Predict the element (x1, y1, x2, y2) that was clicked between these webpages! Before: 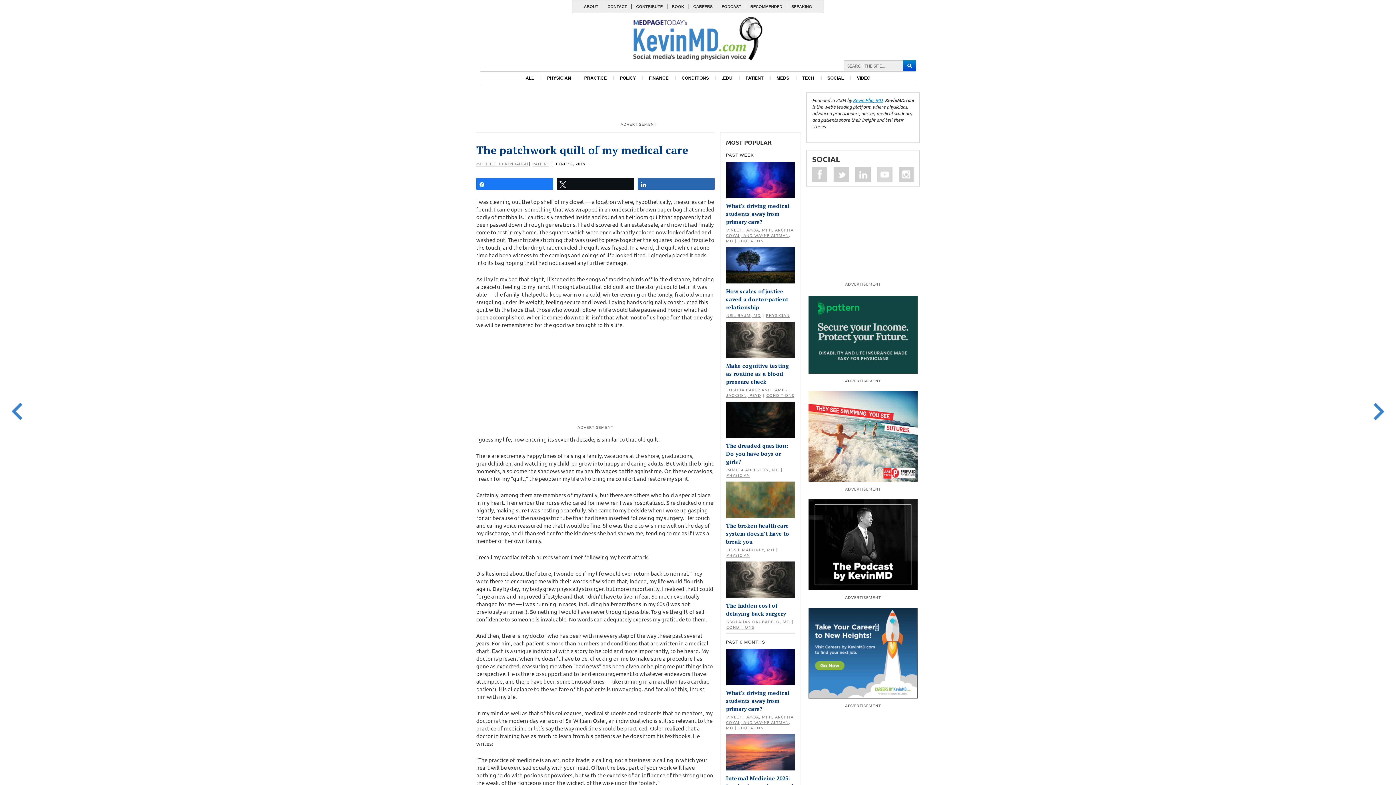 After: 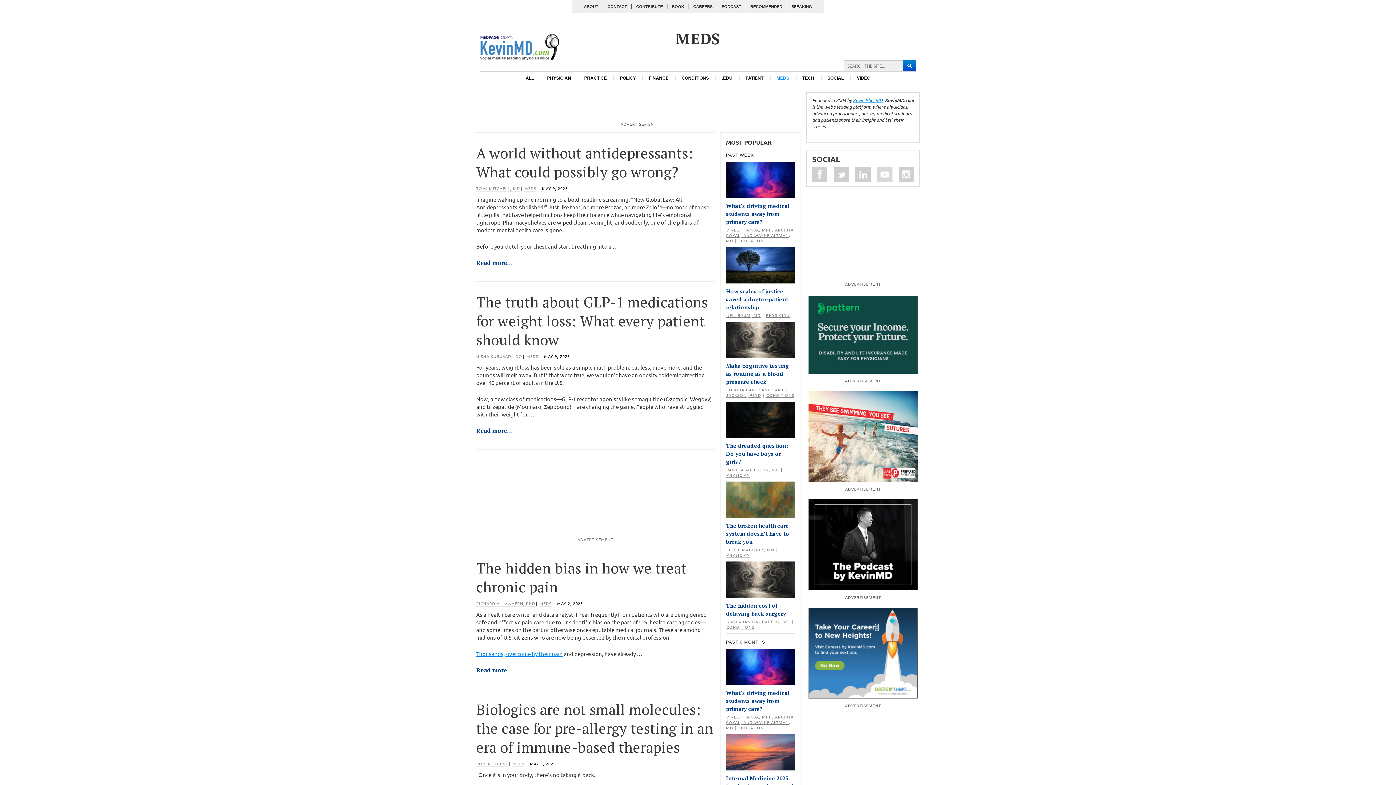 Action: bbox: (770, 71, 796, 84) label: MEDS